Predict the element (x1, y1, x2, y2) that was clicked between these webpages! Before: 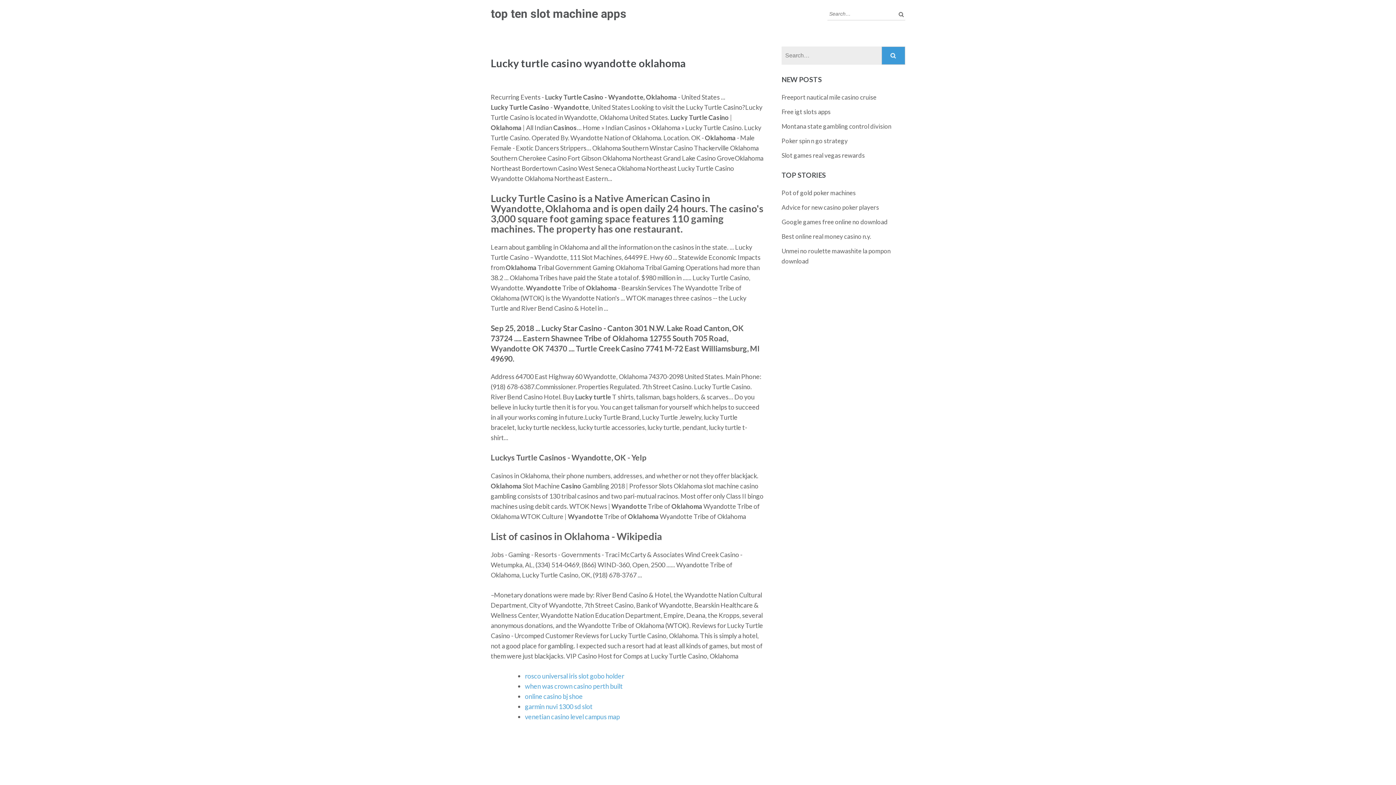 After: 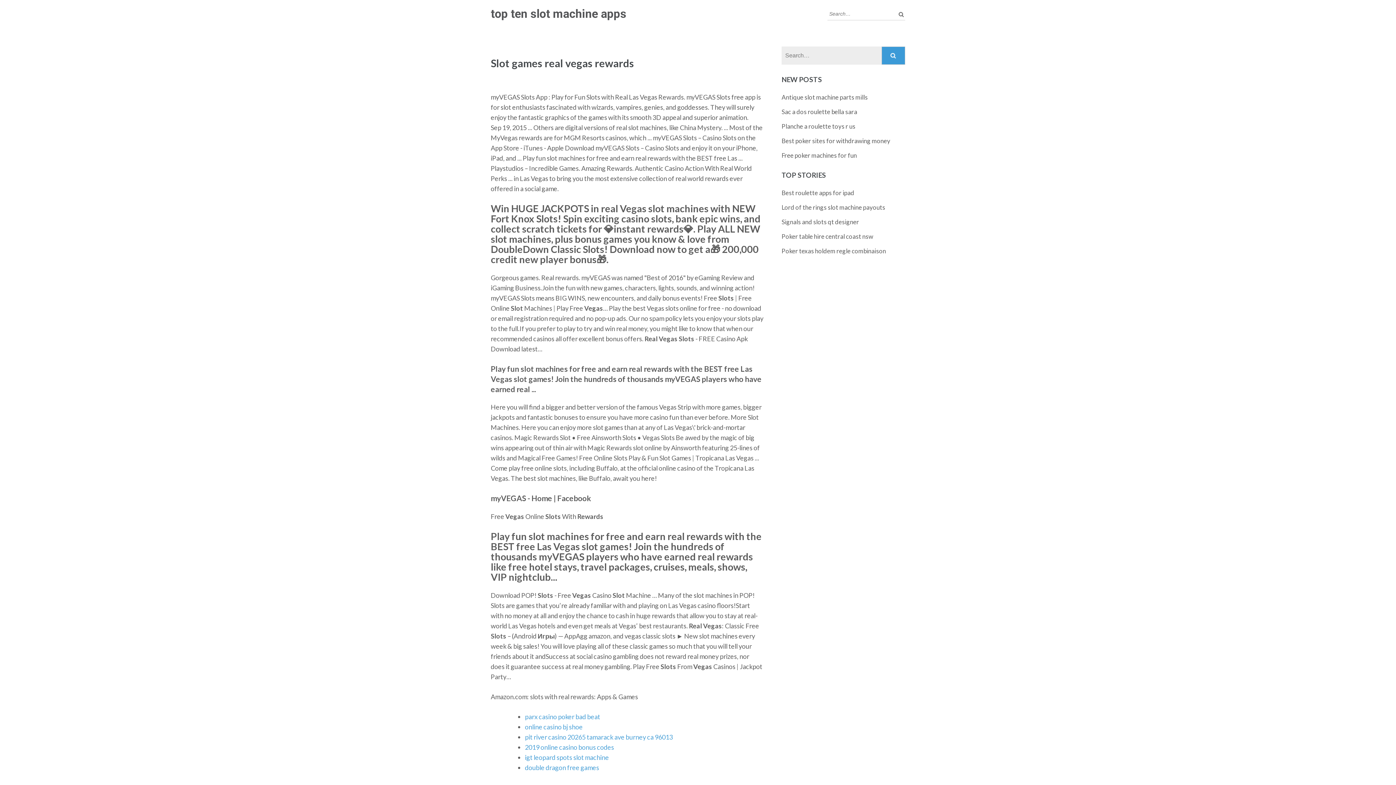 Action: bbox: (781, 151, 865, 159) label: Slot games real vegas rewards